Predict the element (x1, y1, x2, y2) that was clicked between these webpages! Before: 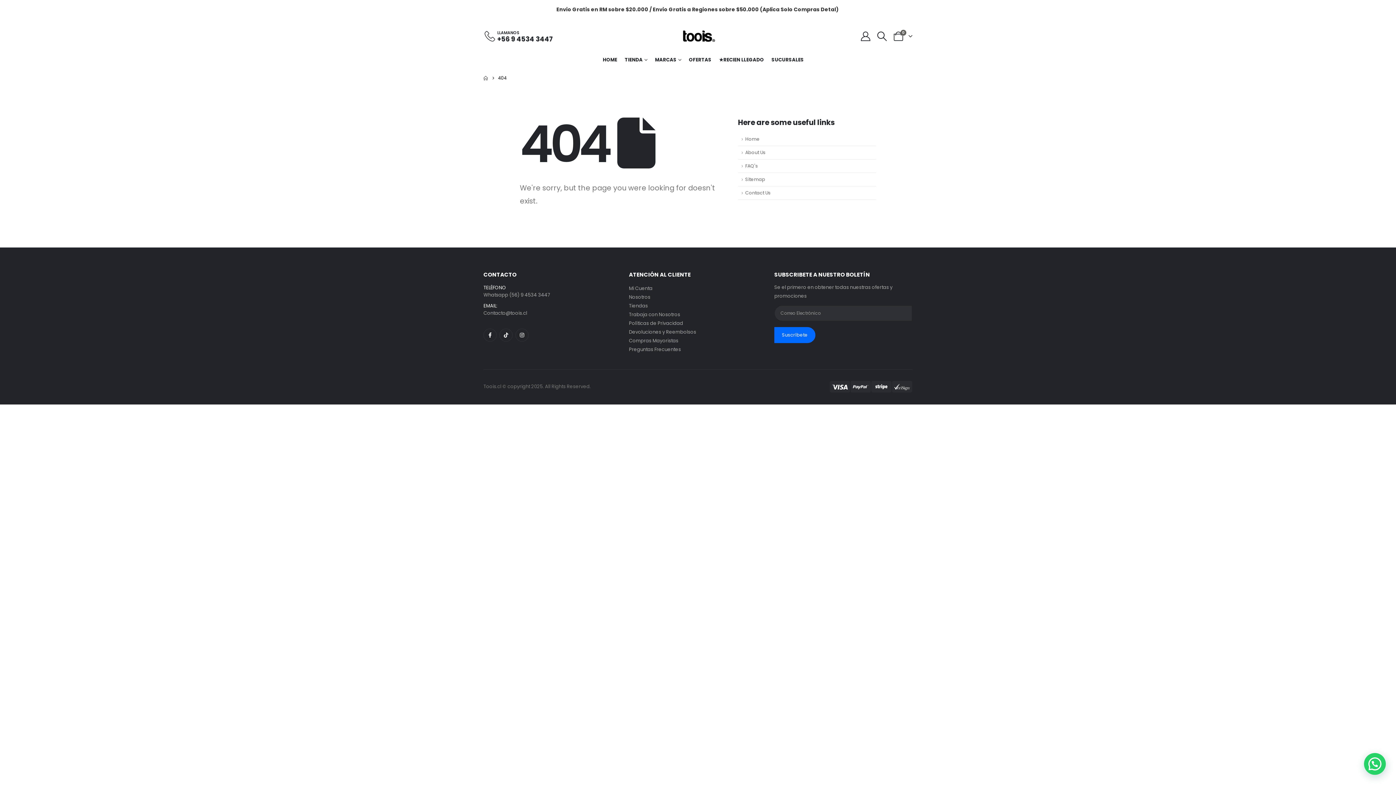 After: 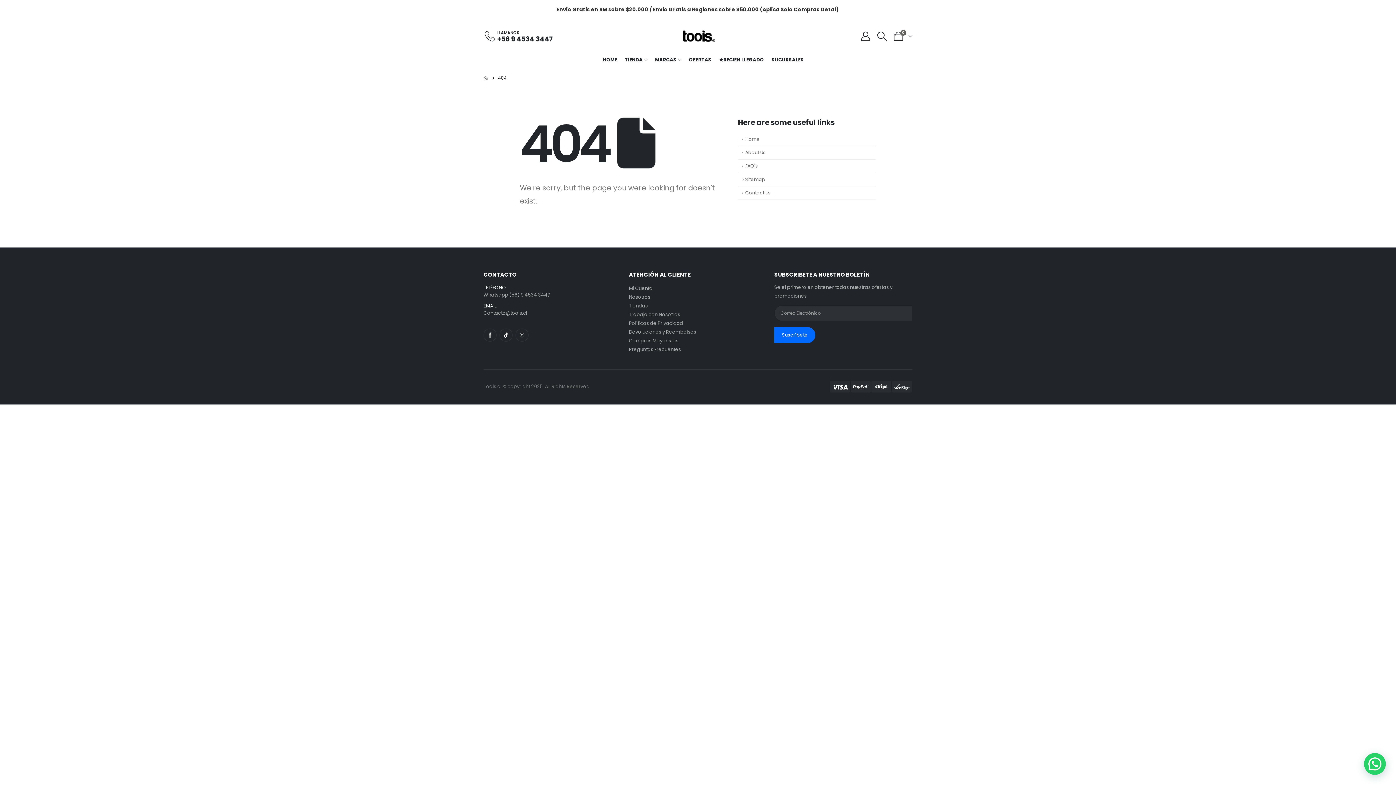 Action: label: Sitemap bbox: (738, 173, 876, 186)